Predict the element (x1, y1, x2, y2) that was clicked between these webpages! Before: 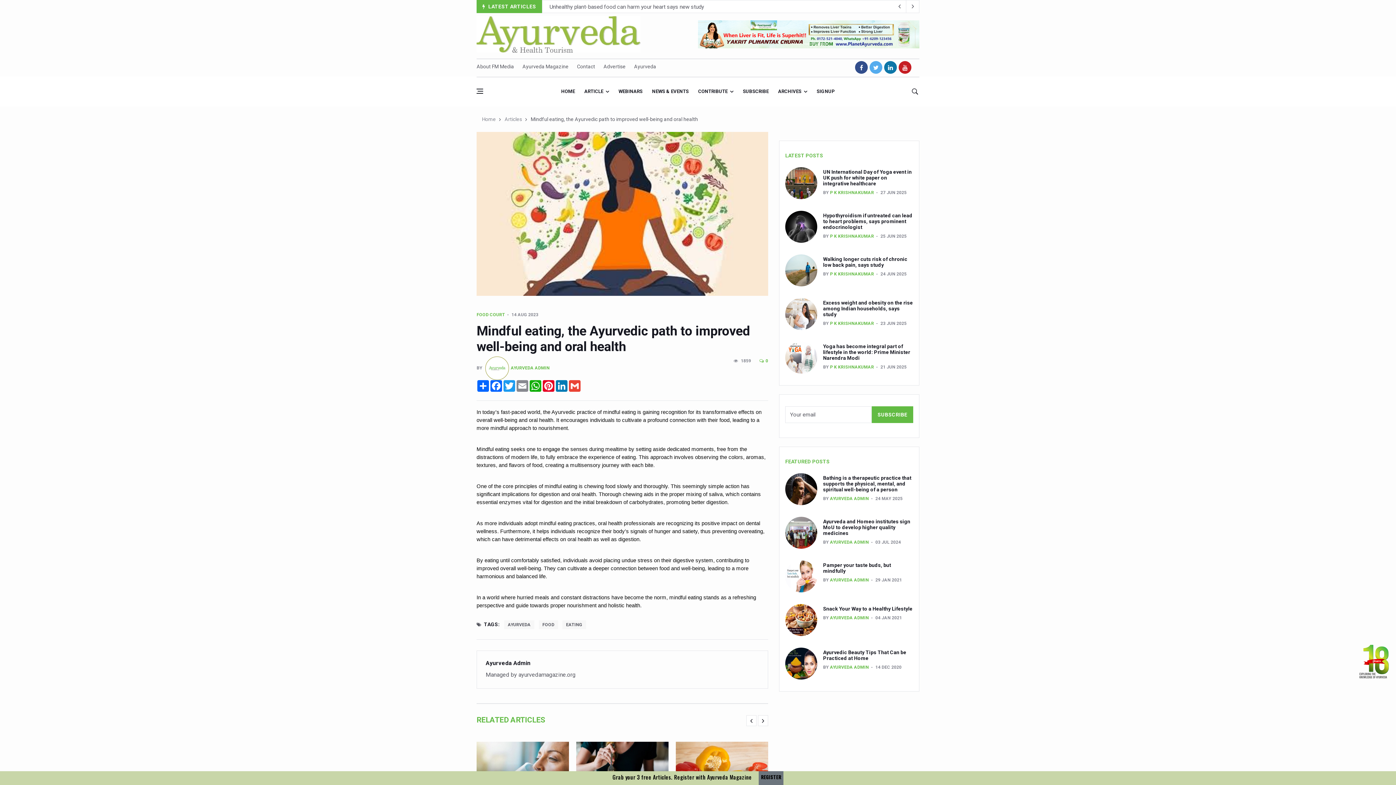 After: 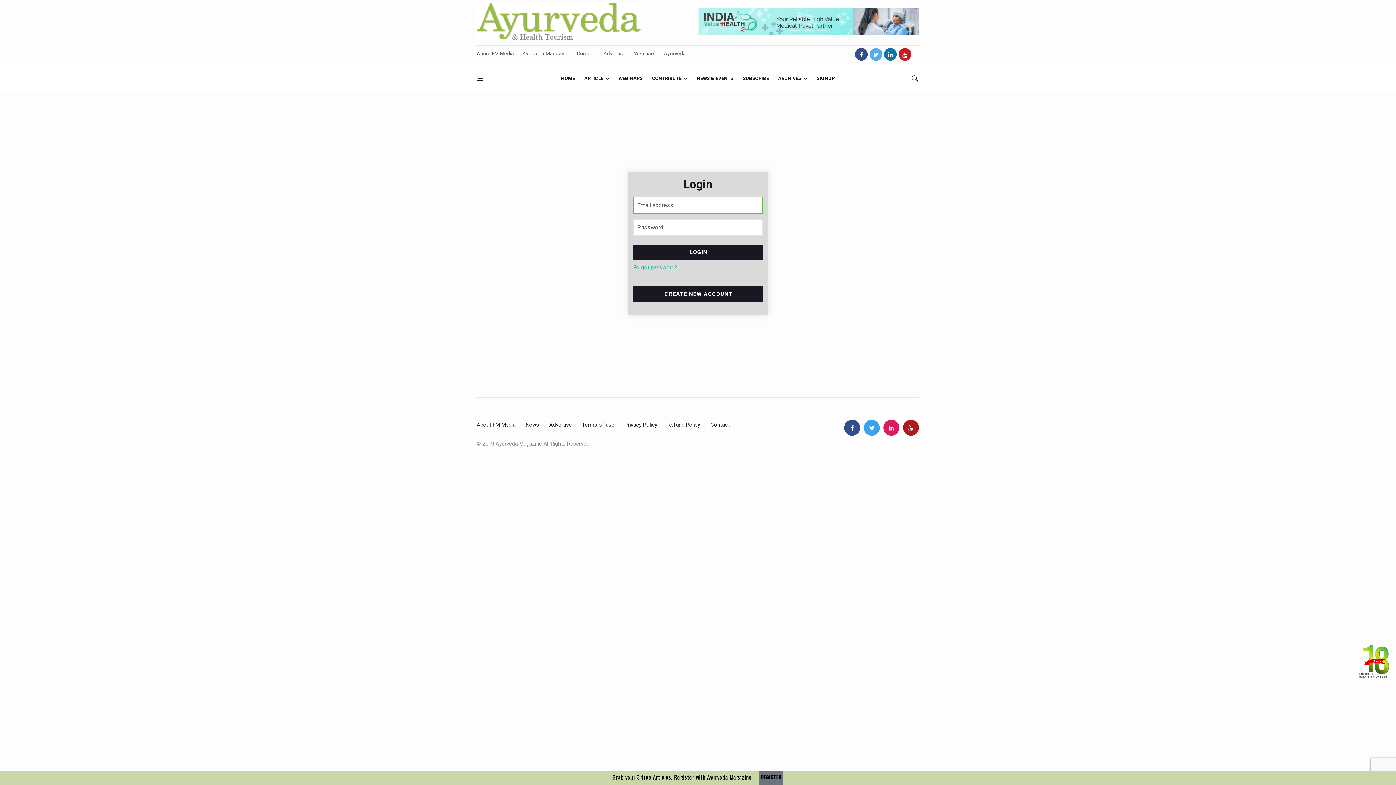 Action: label: SIGNUP bbox: (812, 76, 839, 106)